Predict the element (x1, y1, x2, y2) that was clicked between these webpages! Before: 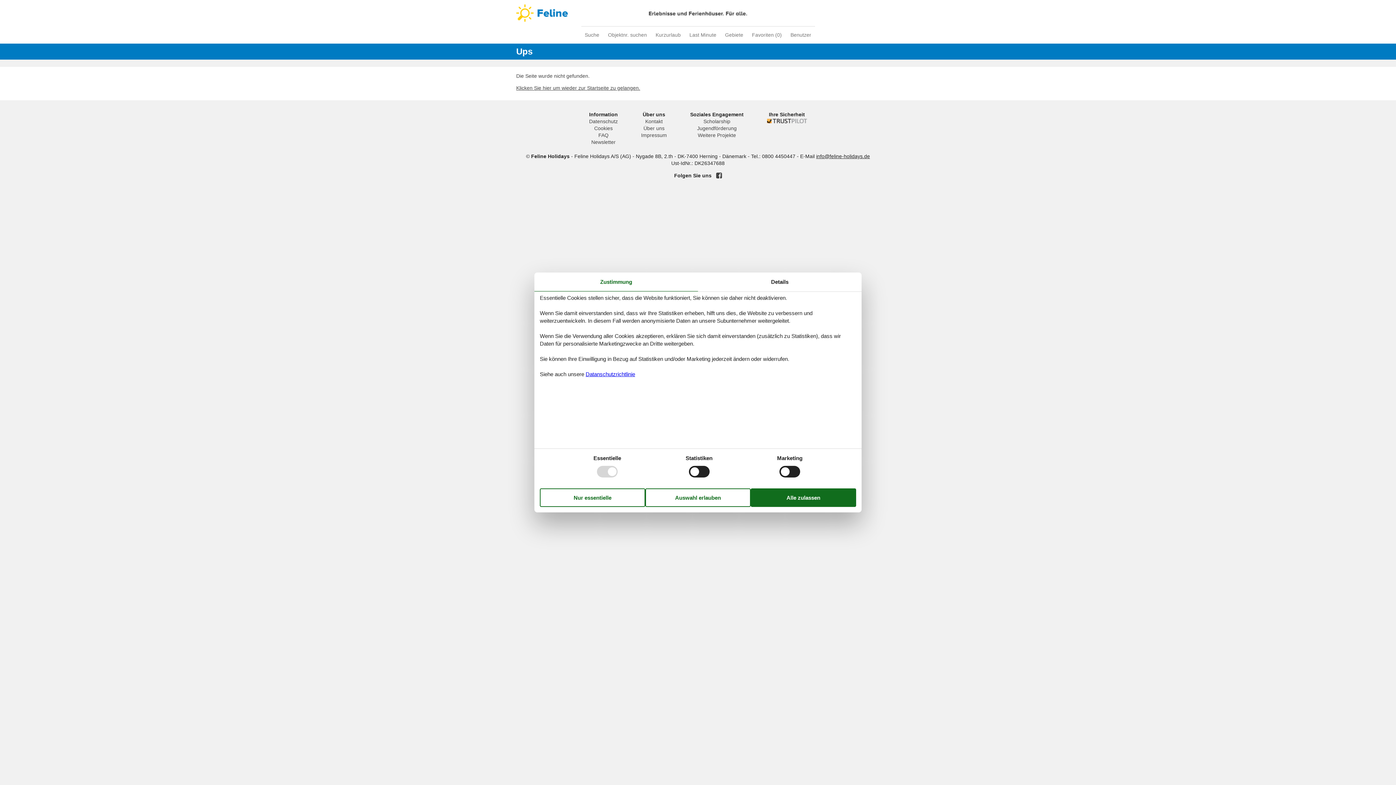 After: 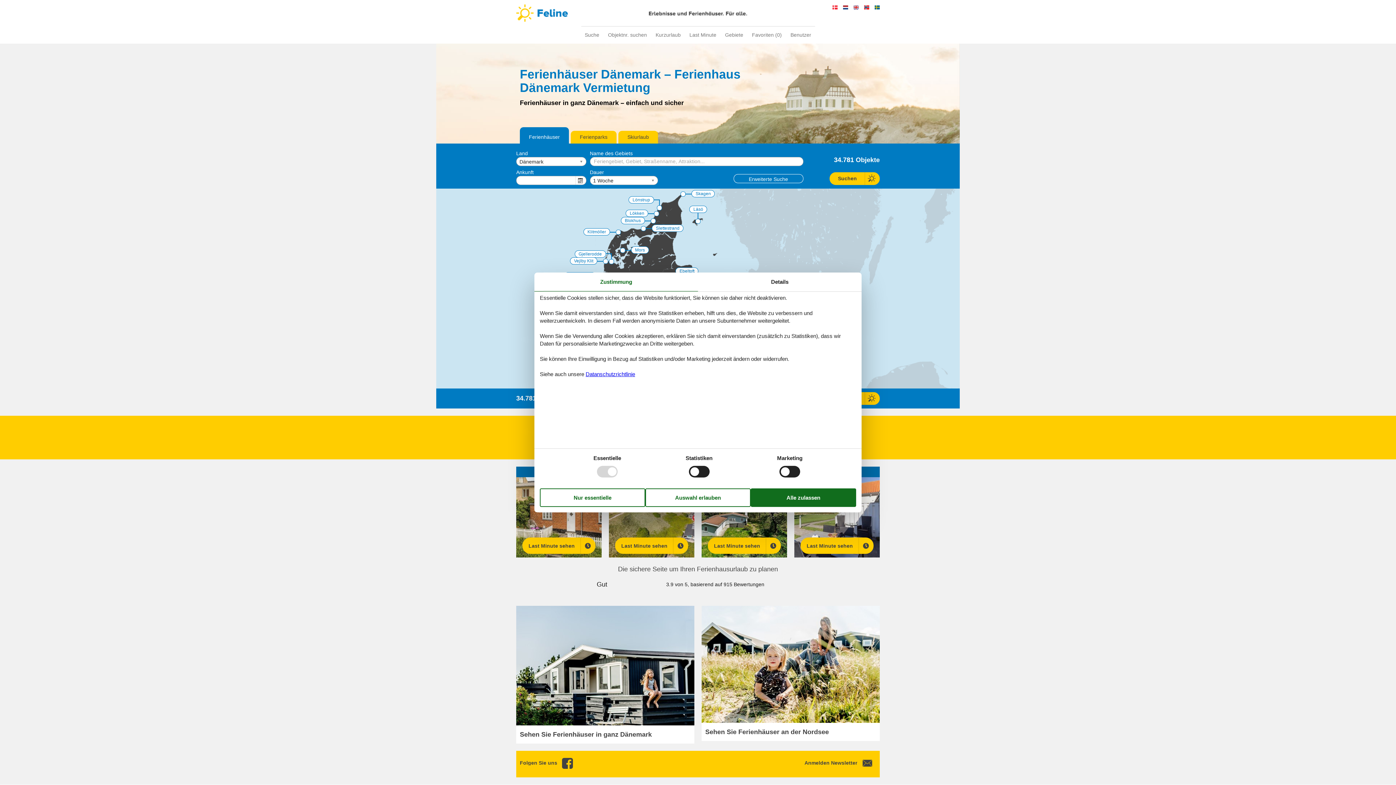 Action: label: Suche bbox: (581, 30, 603, 40)